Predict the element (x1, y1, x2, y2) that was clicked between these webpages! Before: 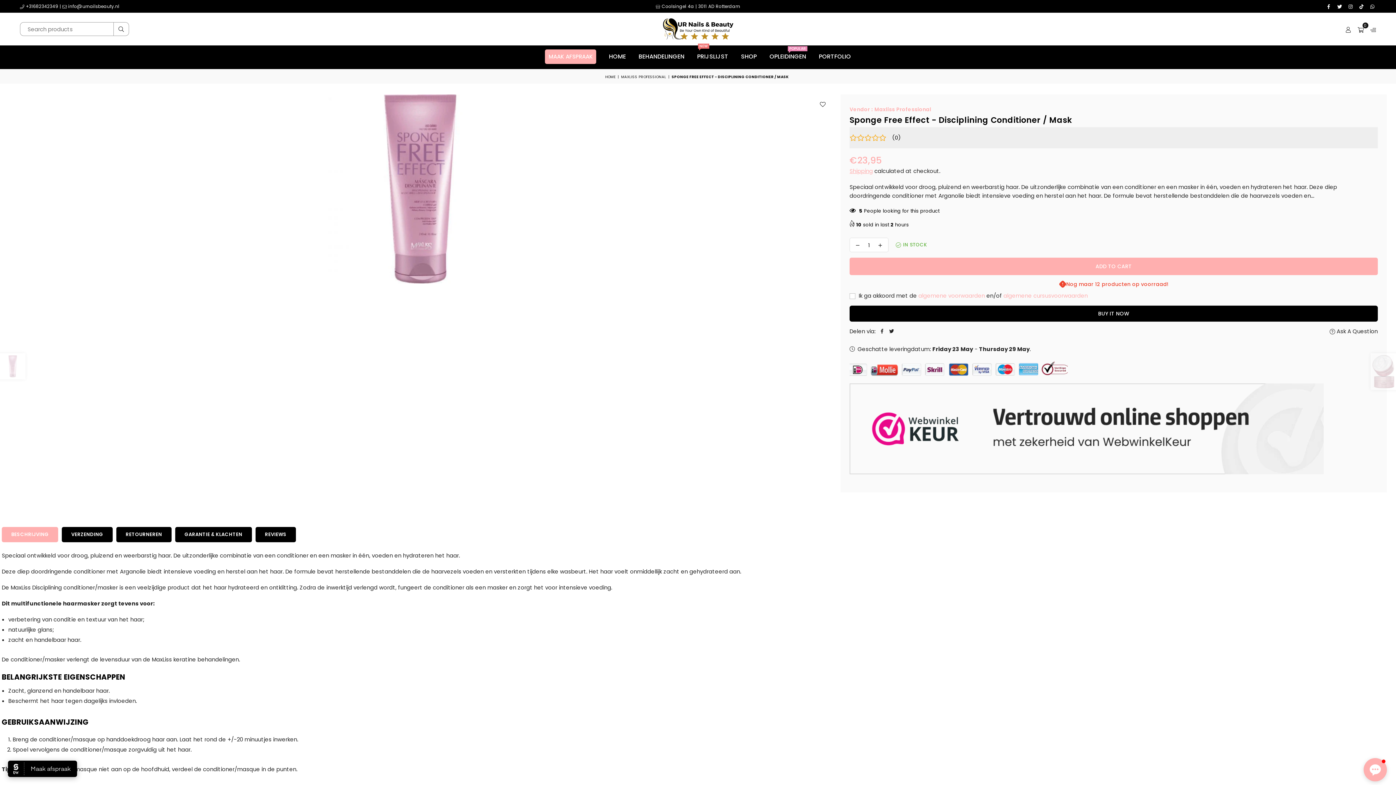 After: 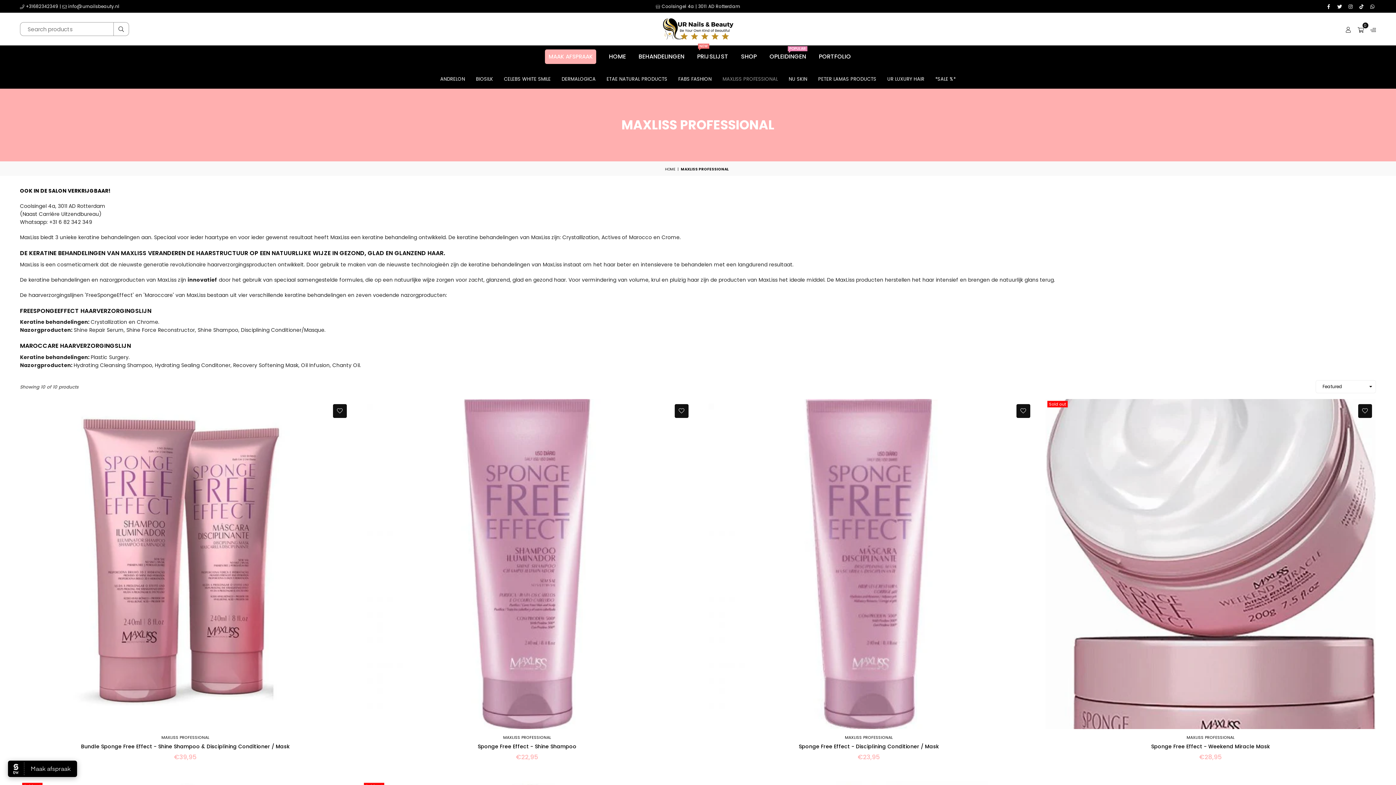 Action: bbox: (621, 74, 667, 79) label: MAXLISS PROFESSIONAL